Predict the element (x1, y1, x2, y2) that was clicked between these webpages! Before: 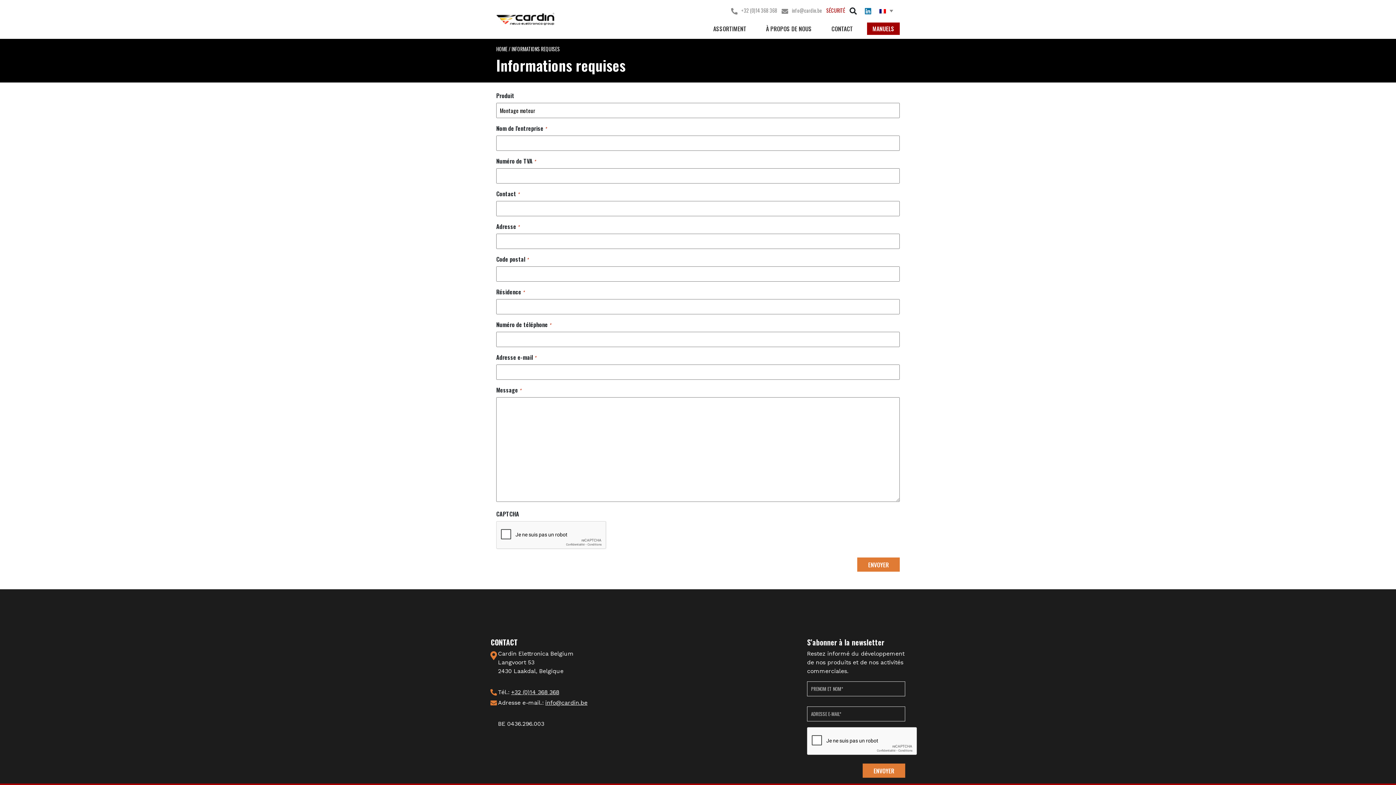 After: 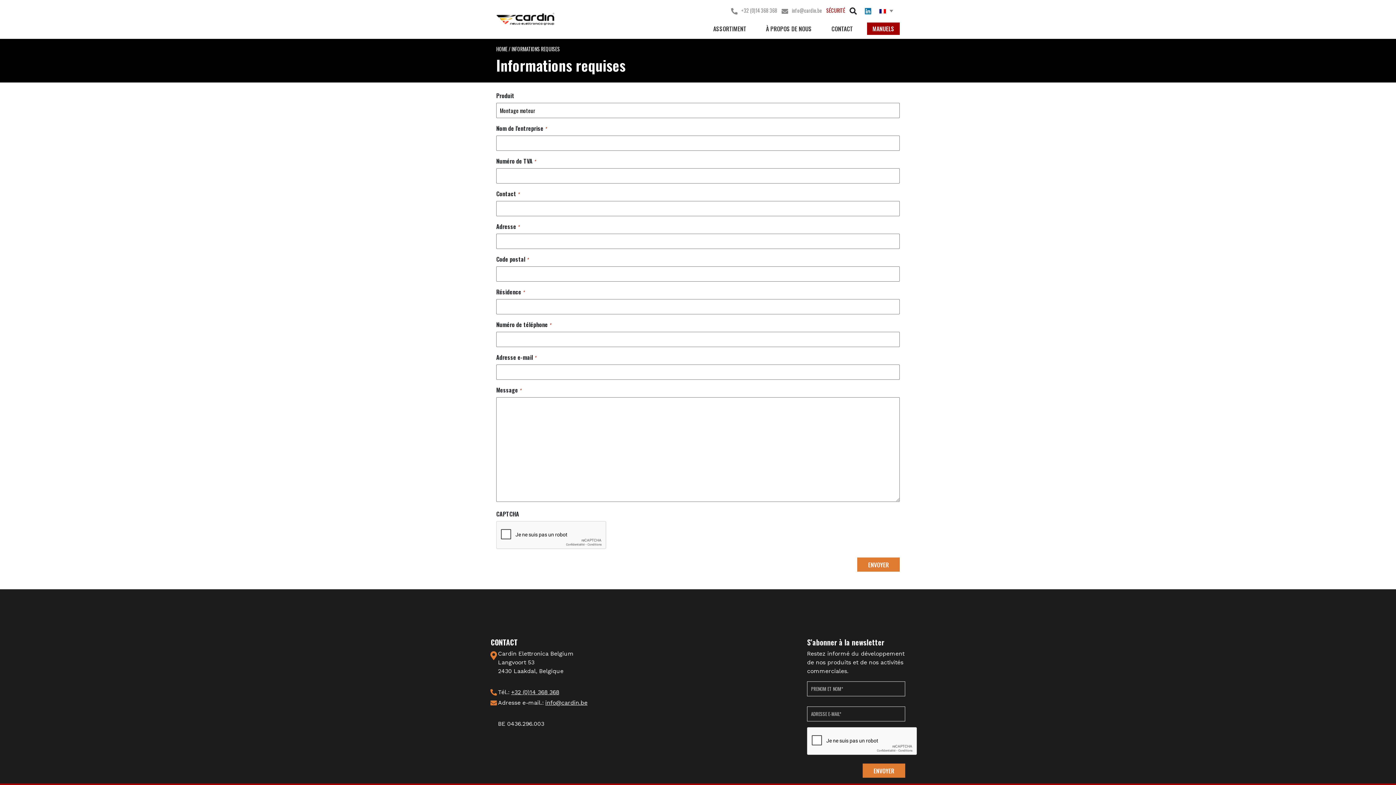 Action: bbox: (731, 6, 777, 14) label: +32 (0)14 368 368